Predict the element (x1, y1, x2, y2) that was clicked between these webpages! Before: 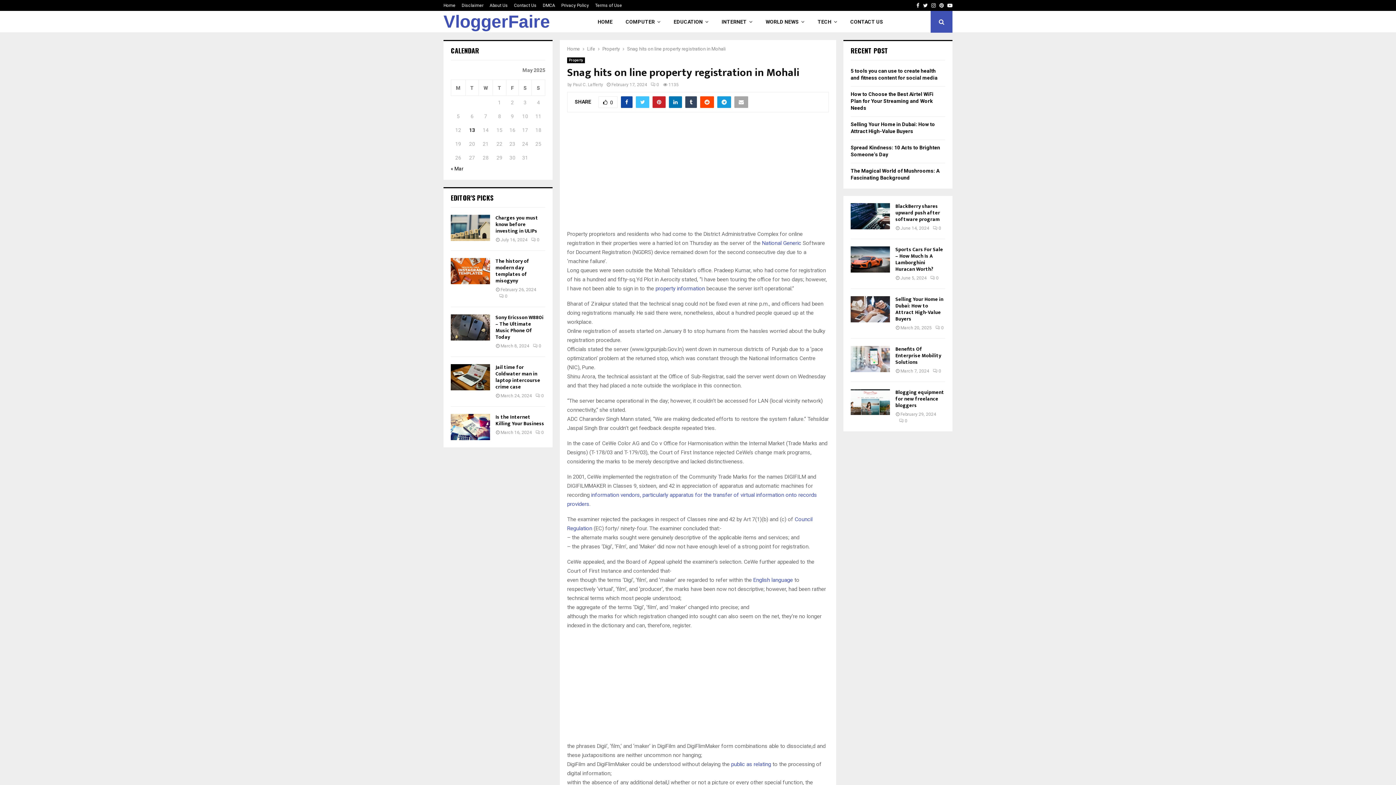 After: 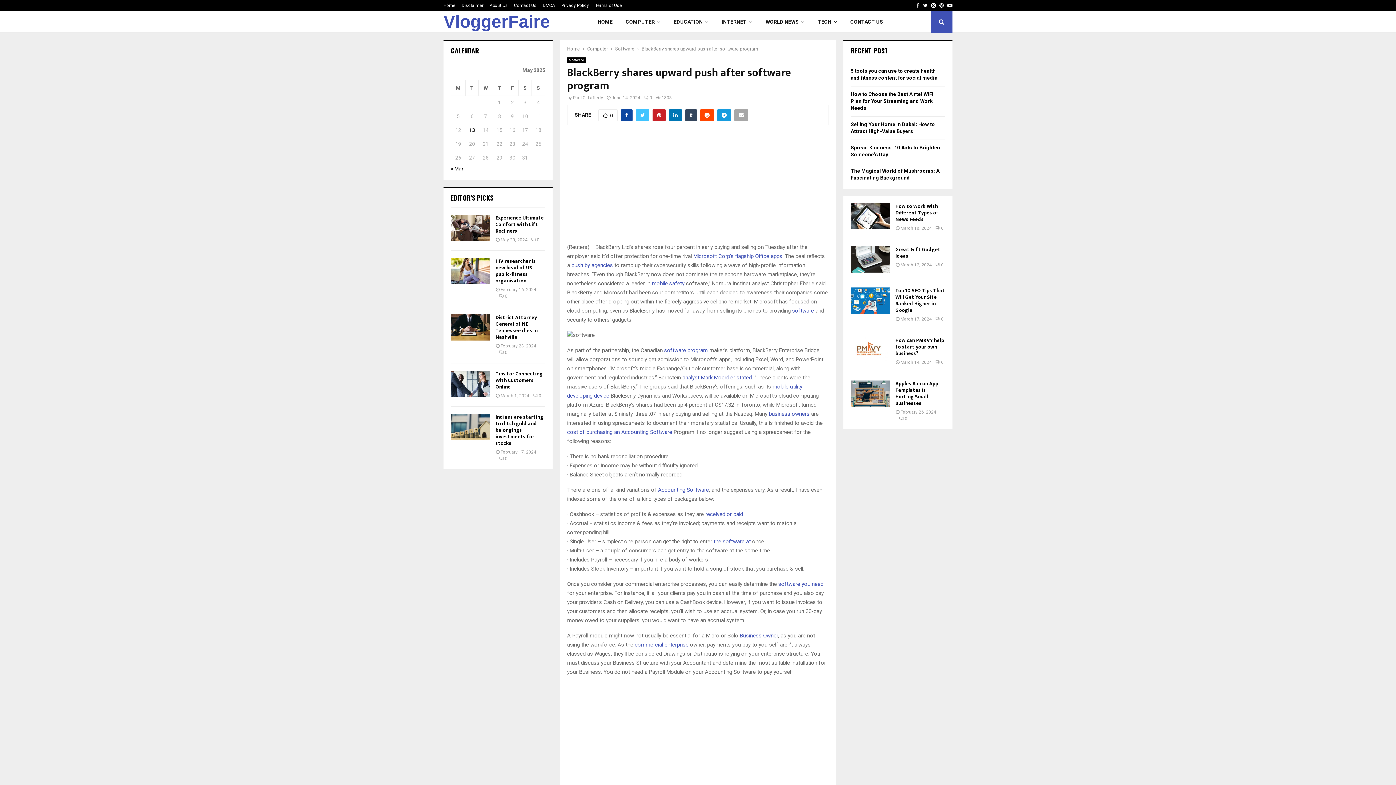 Action: bbox: (850, 203, 890, 229)